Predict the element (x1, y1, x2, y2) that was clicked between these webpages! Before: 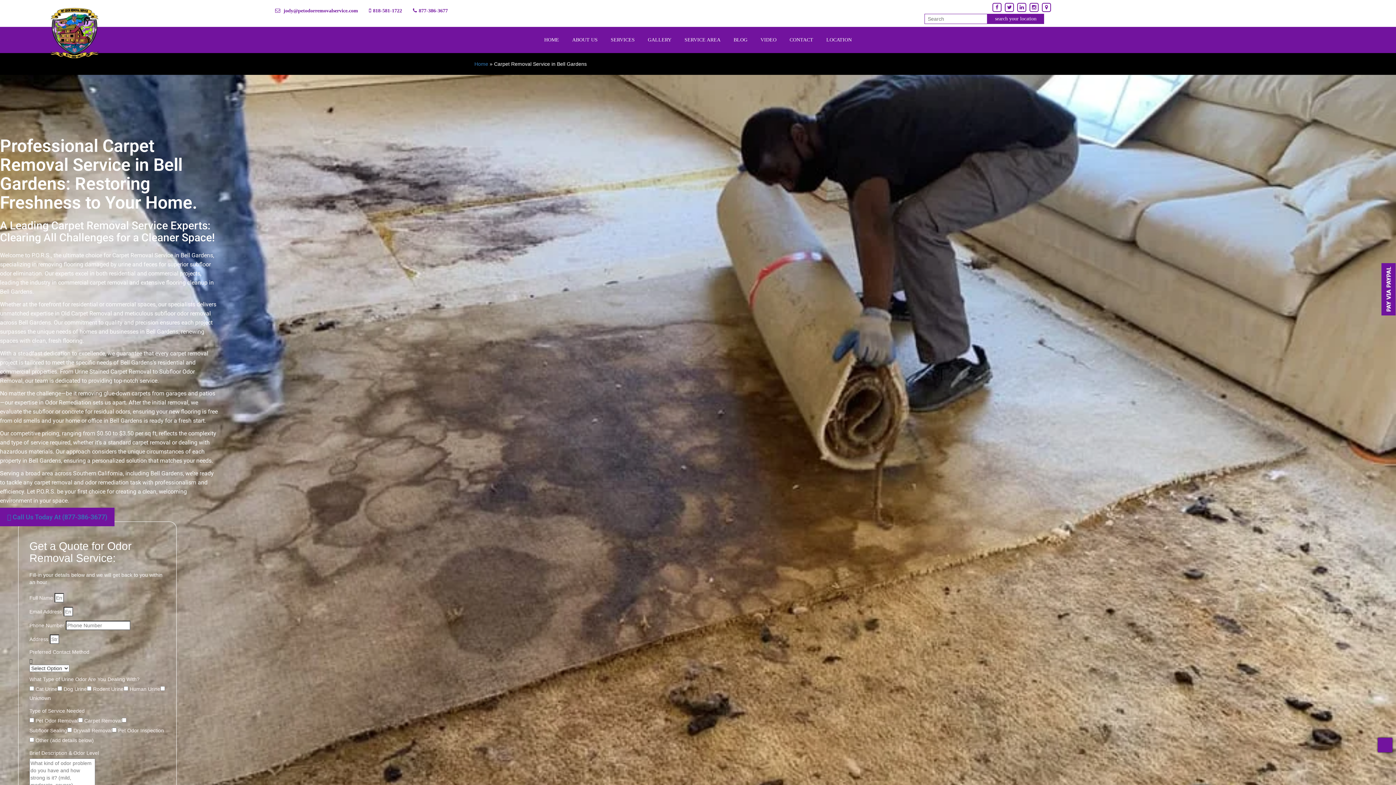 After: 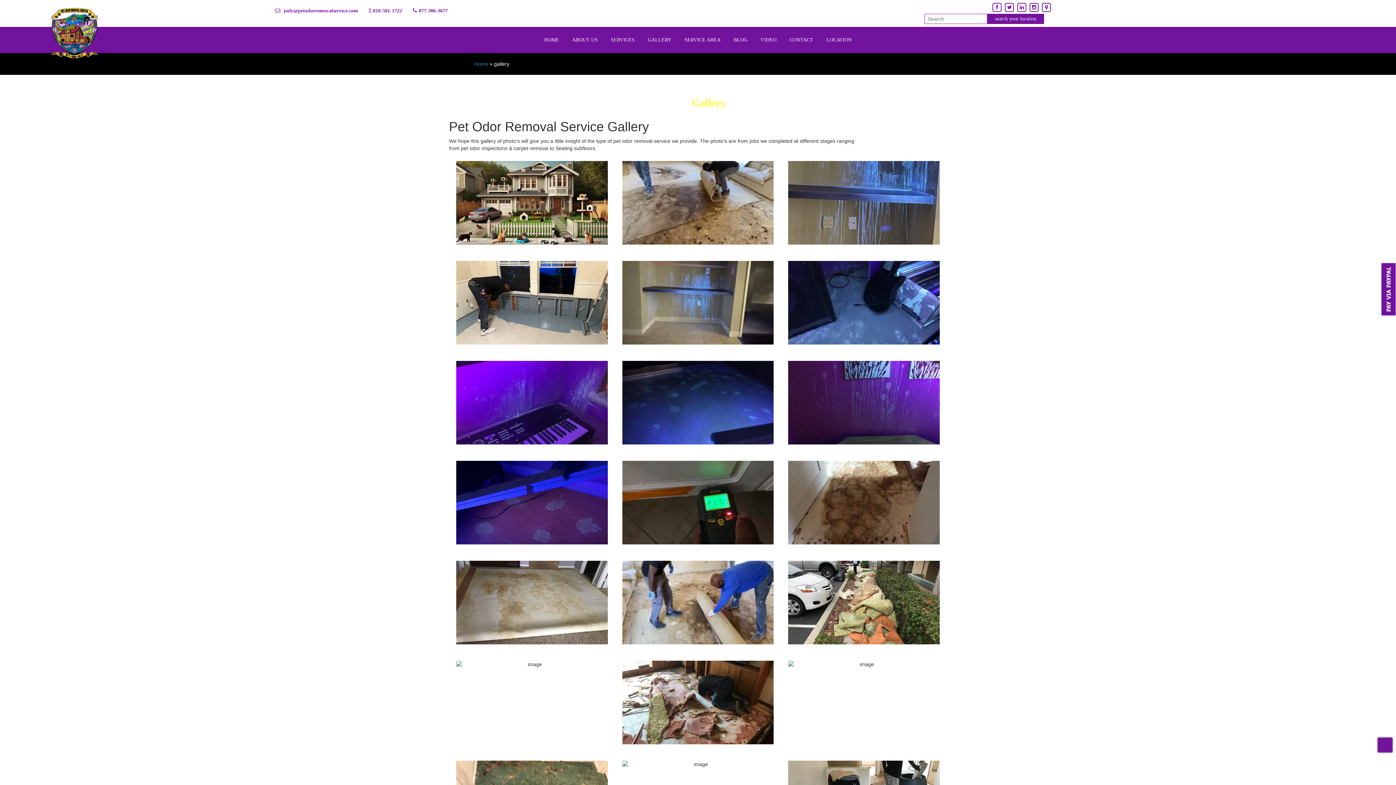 Action: bbox: (642, 26, 677, 53) label: GALLERY